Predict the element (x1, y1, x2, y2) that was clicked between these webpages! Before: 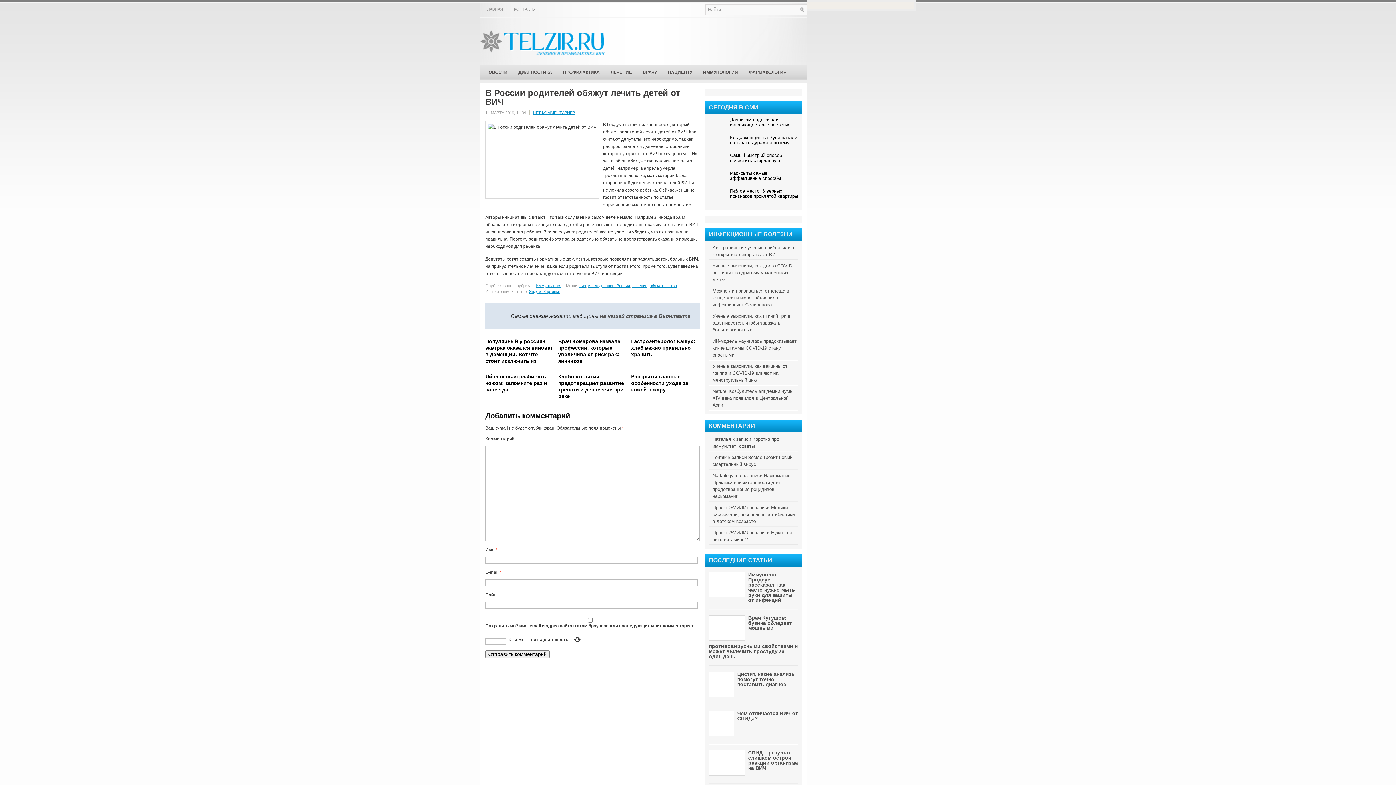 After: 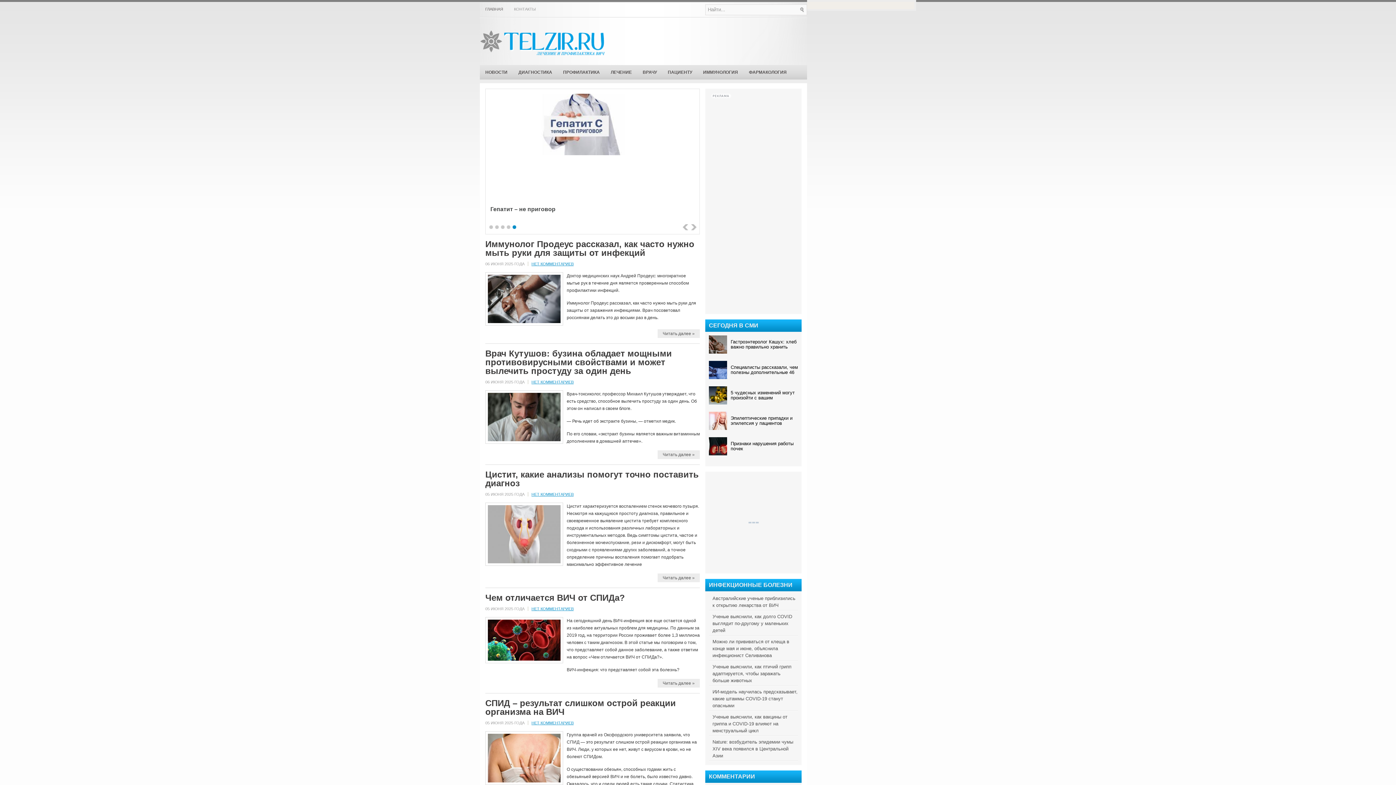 Action: label: ГЛАВНАЯ bbox: (480, 1, 508, 17)